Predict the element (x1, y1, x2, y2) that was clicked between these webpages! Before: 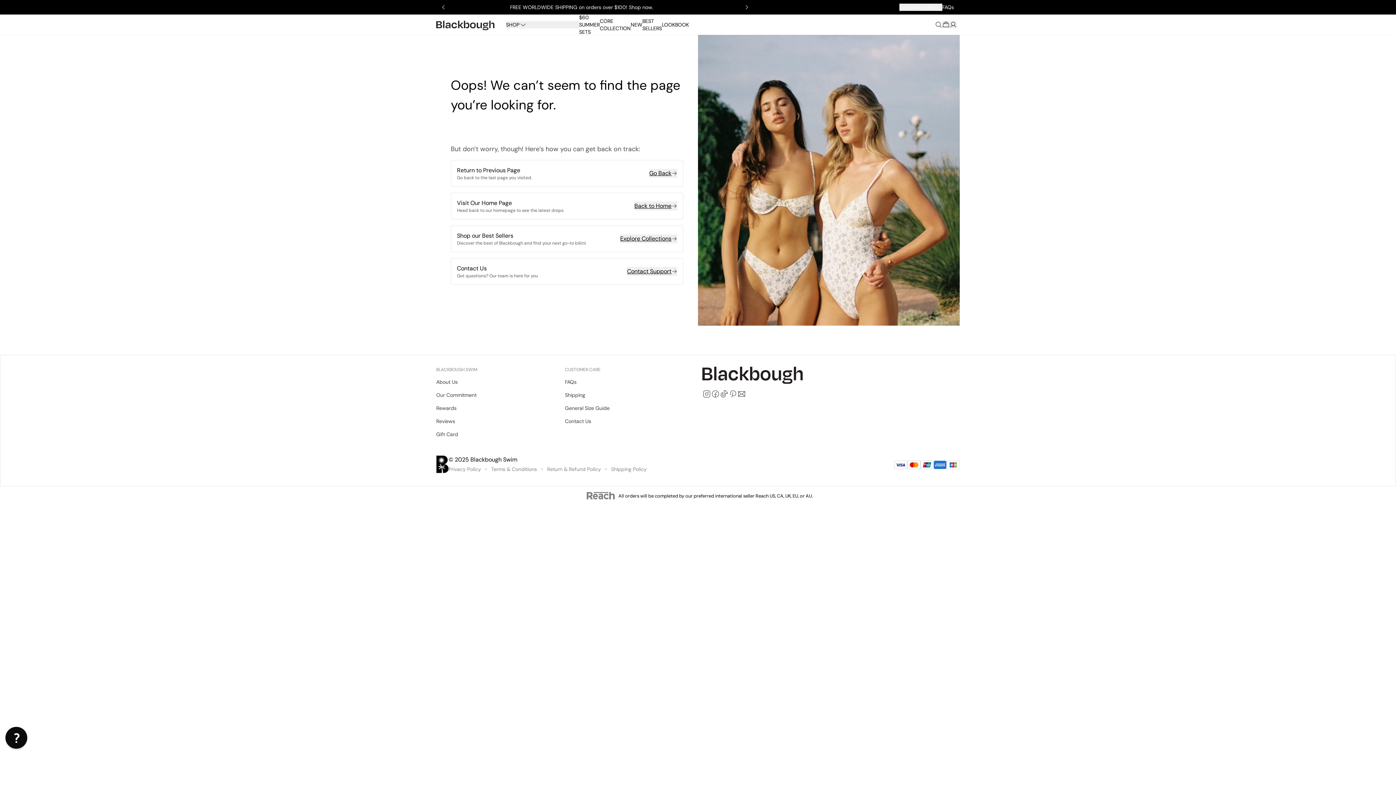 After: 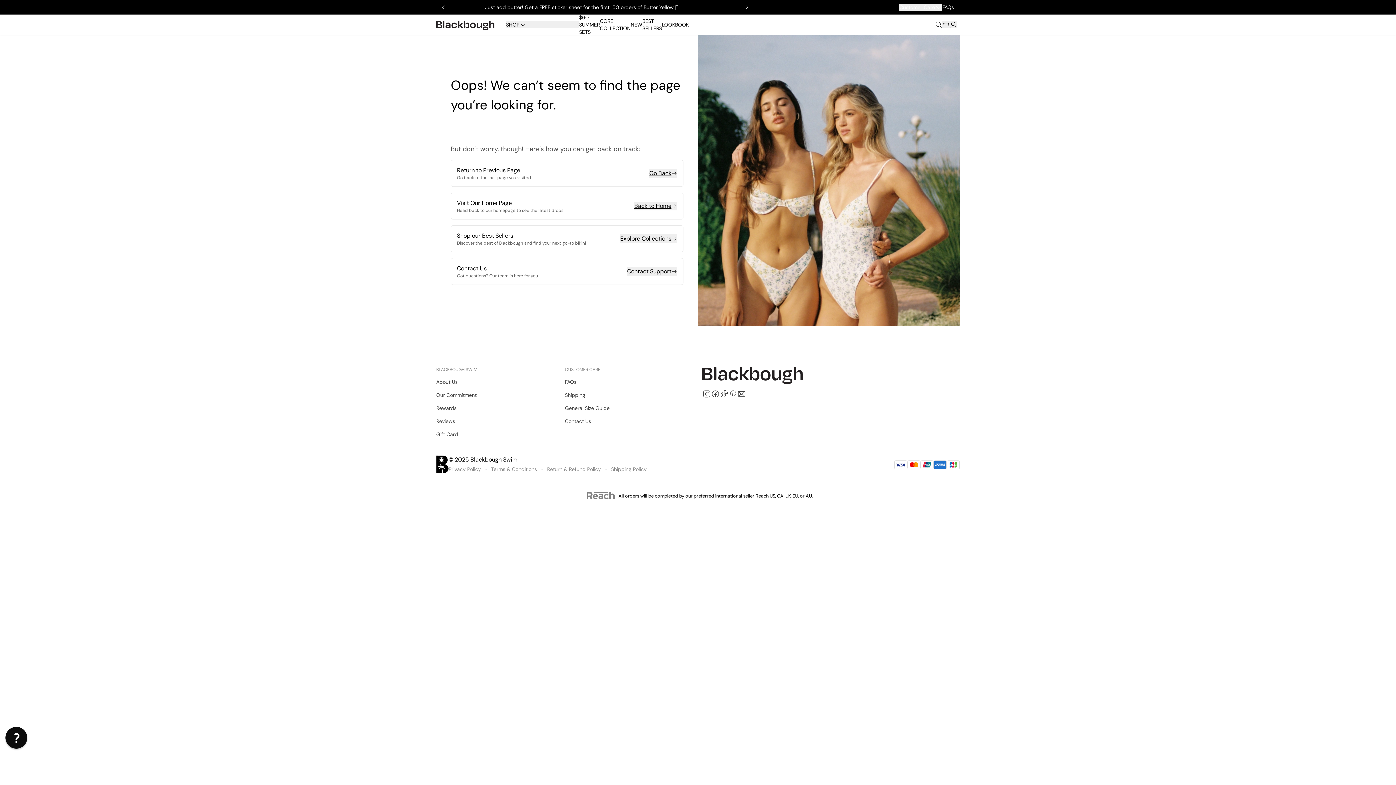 Action: label: email bbox: (737, 389, 746, 398)